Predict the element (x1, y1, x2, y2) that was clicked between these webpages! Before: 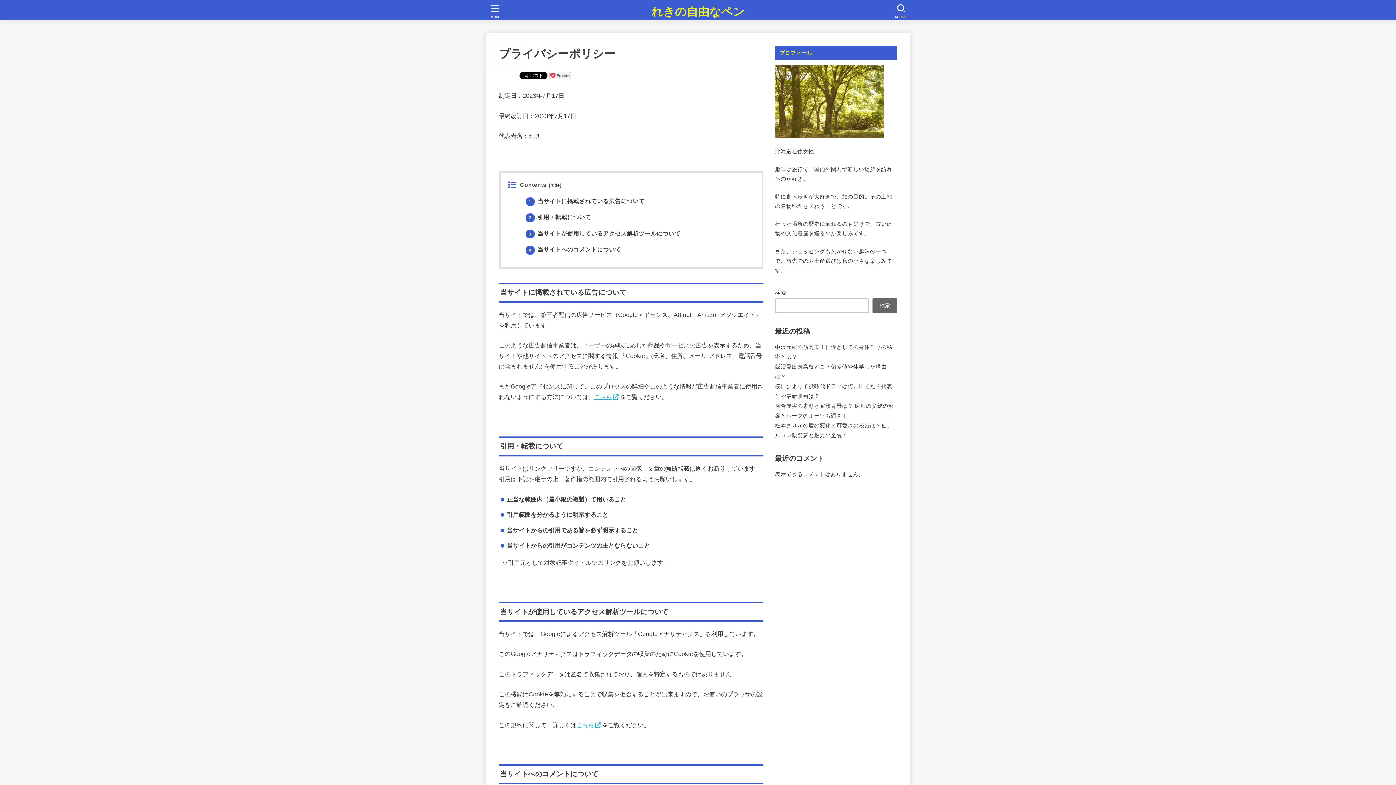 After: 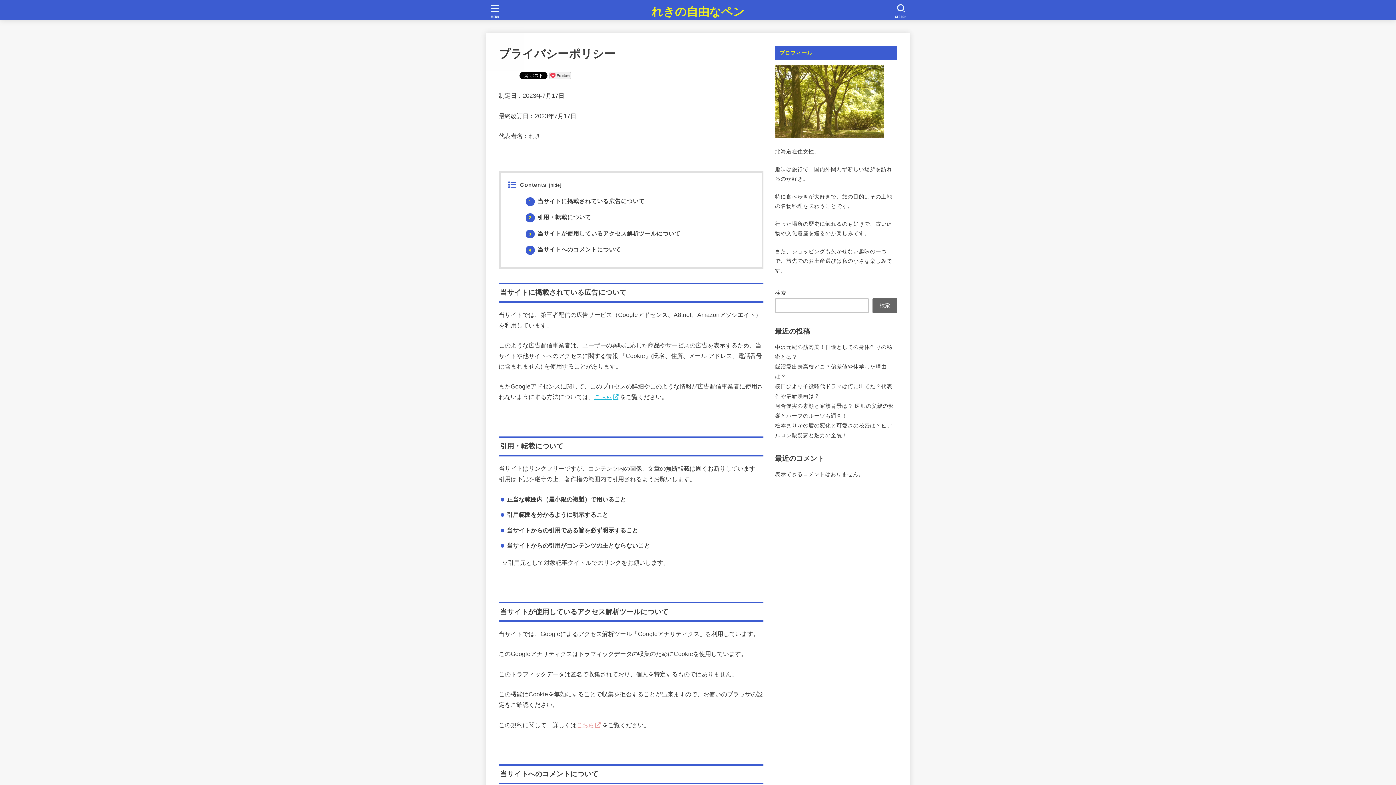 Action: bbox: (576, 722, 602, 728) label: こちら